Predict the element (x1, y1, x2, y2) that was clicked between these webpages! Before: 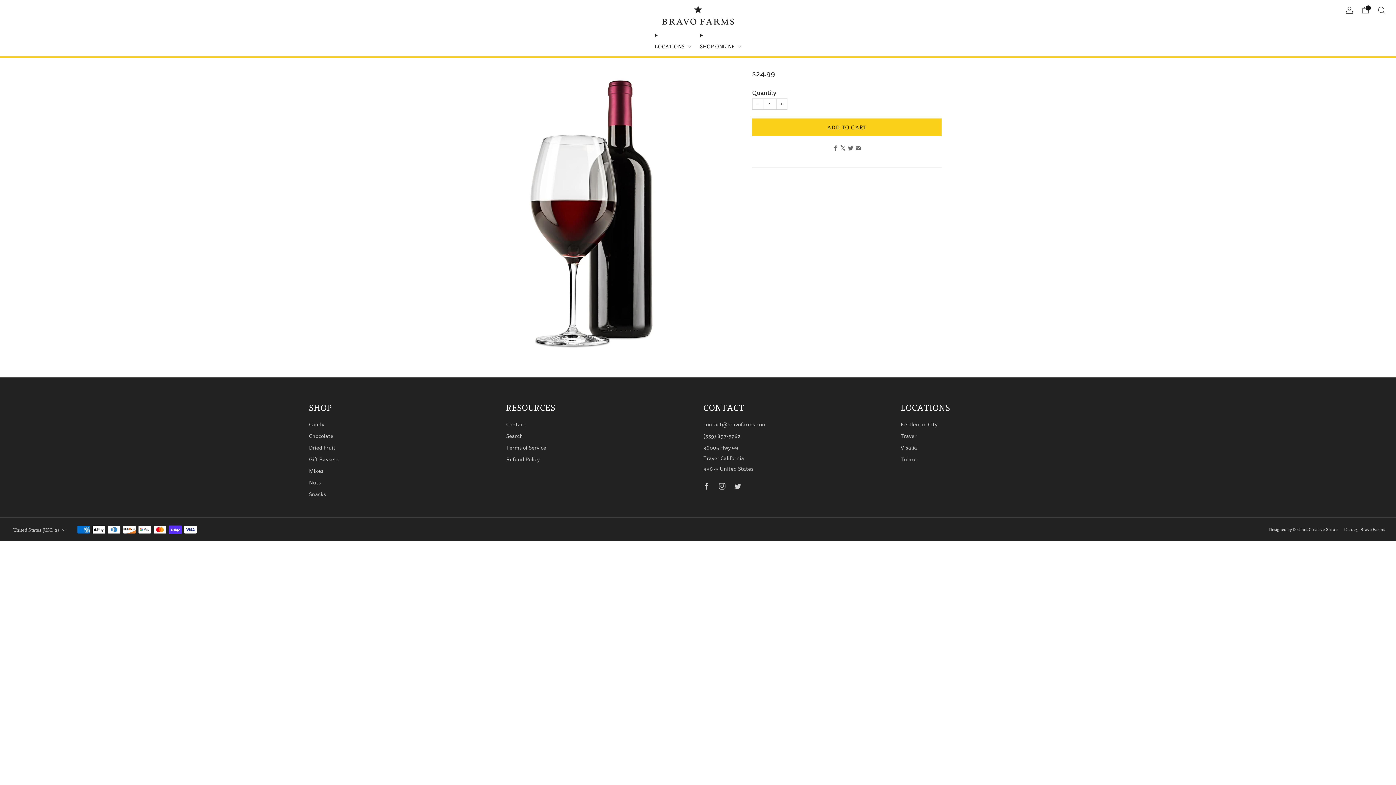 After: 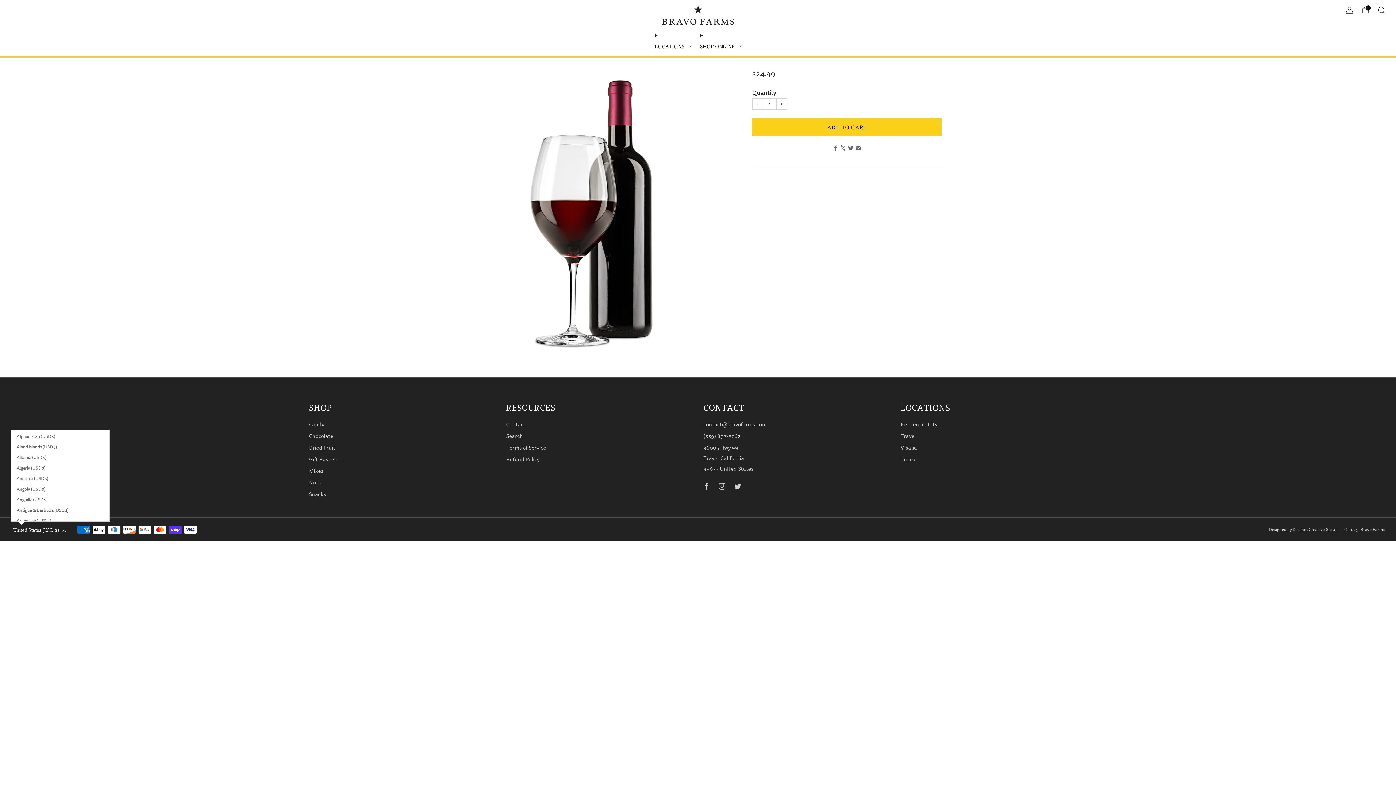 Action: bbox: (10, 522, 68, 538) label: United States (USD $)